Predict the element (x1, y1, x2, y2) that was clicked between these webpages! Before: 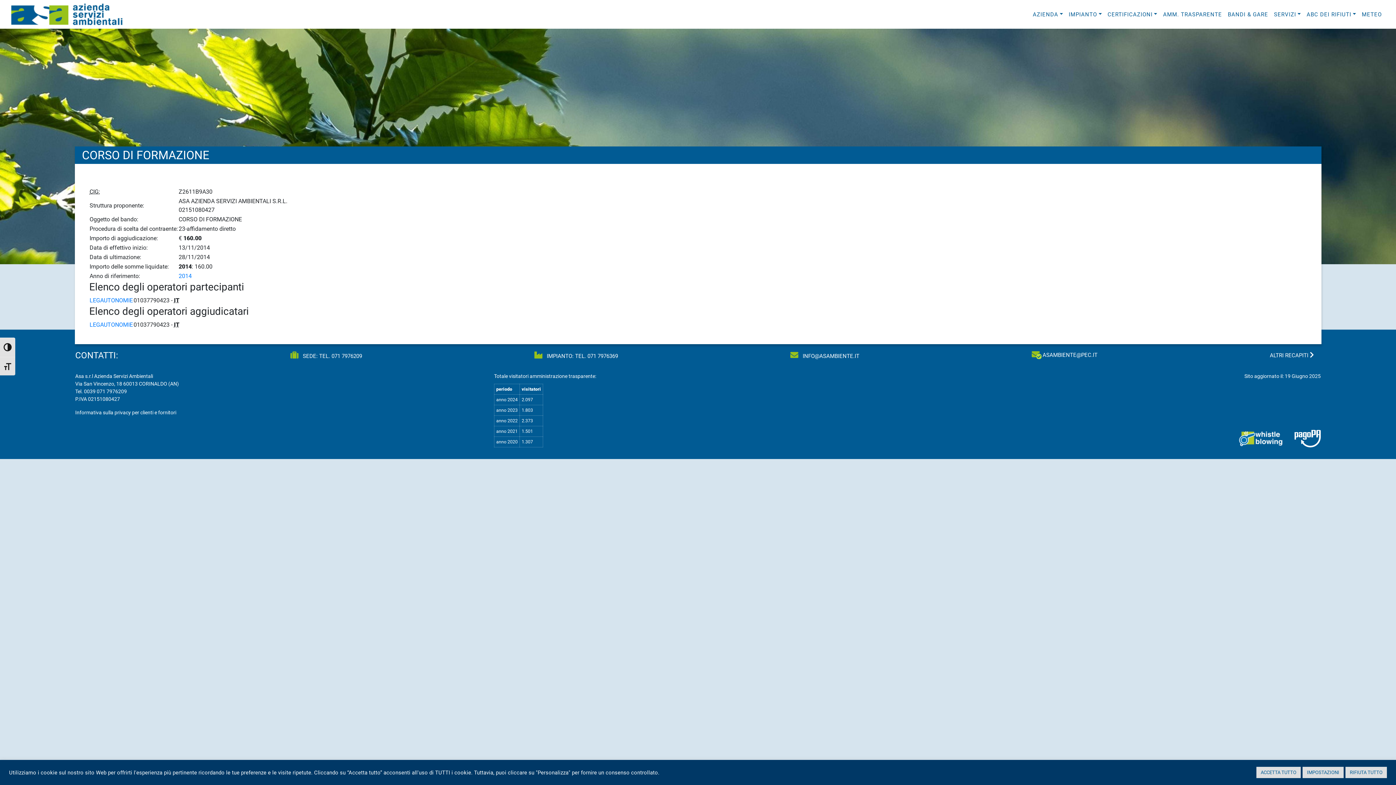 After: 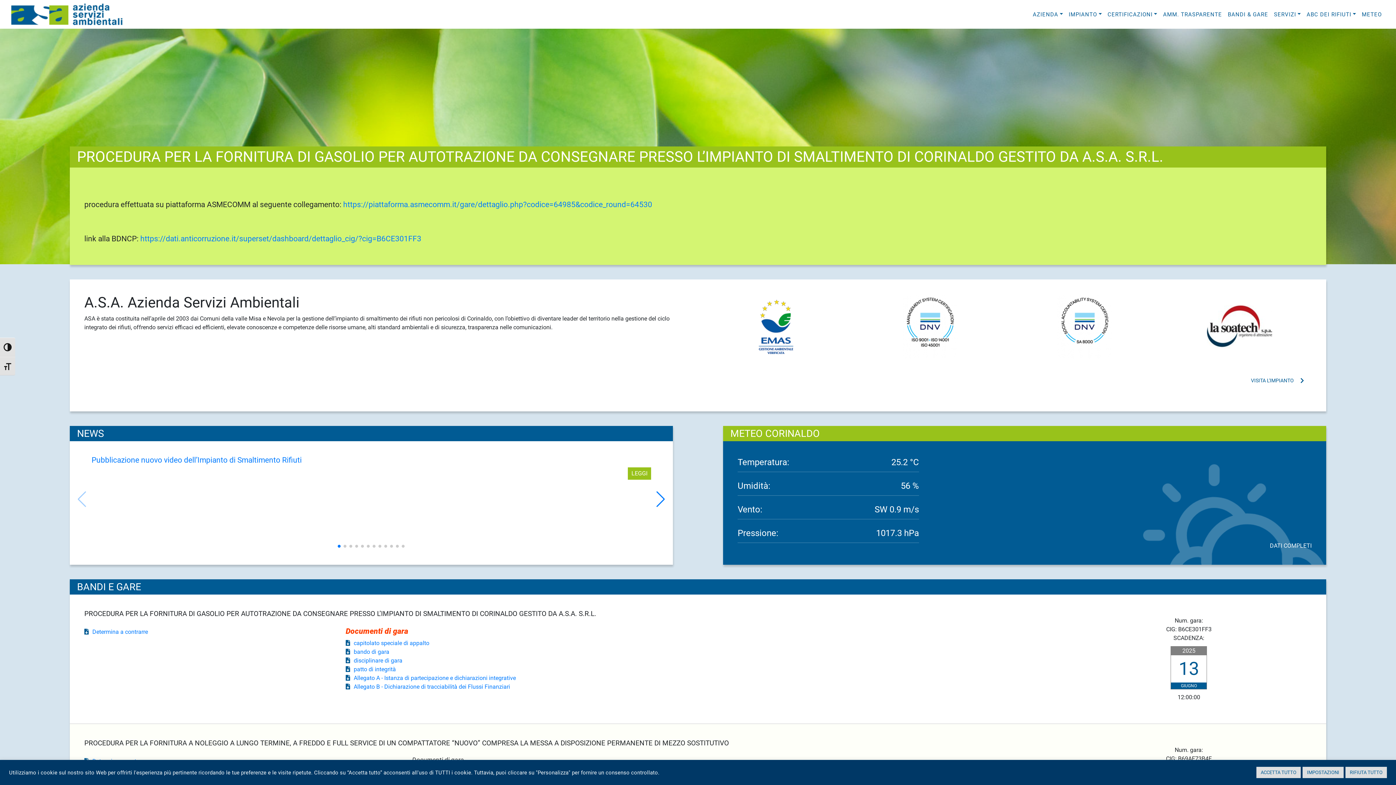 Action: bbox: (11, 0, 122, 28)